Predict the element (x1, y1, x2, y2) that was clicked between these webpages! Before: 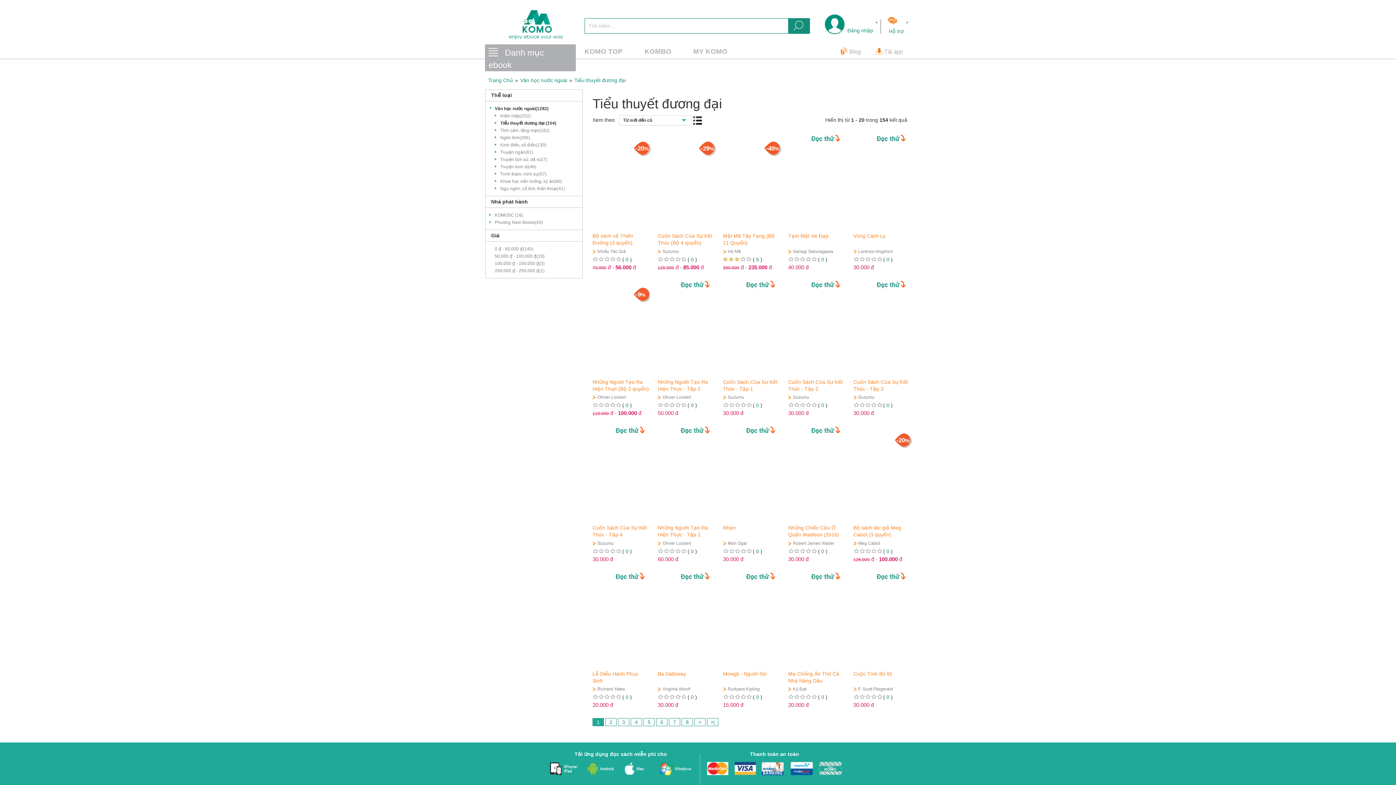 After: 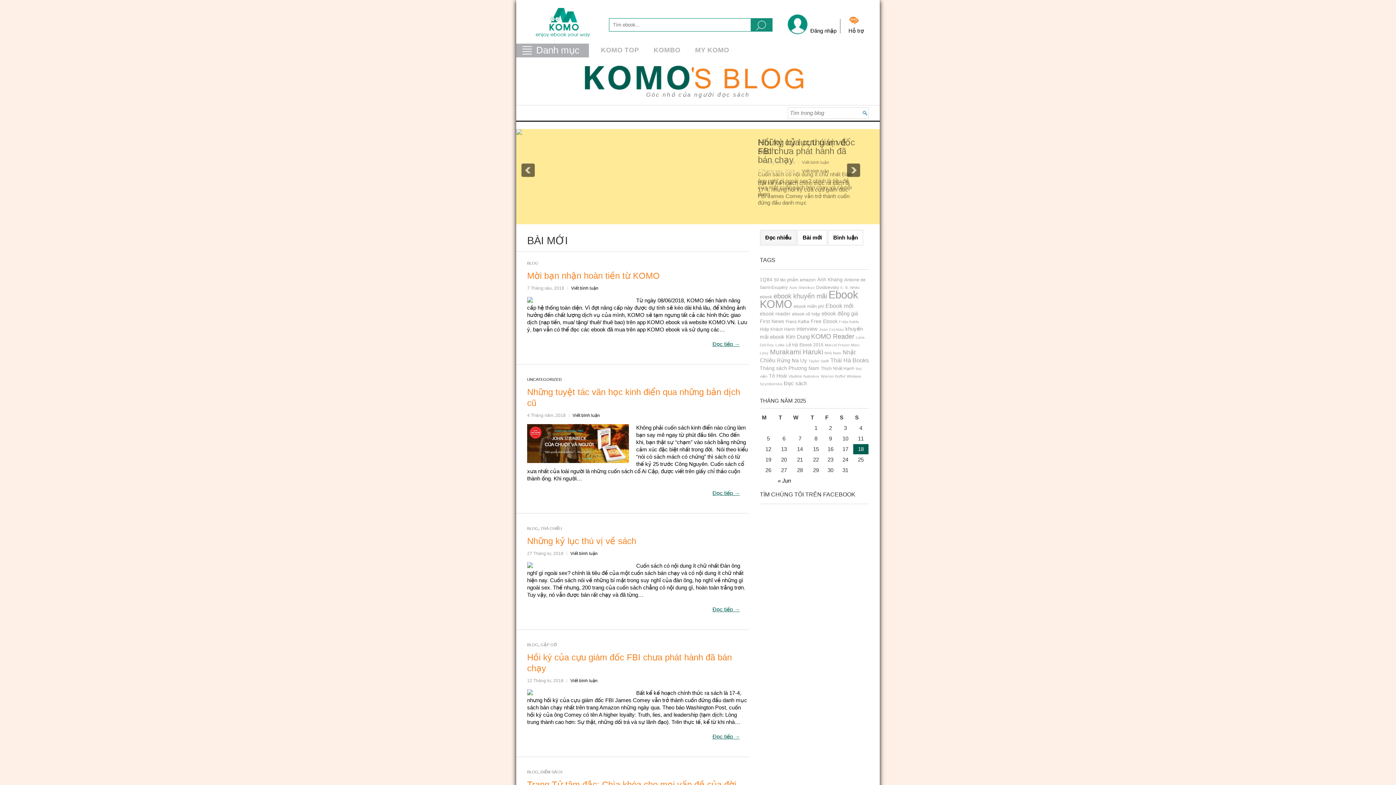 Action: bbox: (833, 45, 868, 58) label:  